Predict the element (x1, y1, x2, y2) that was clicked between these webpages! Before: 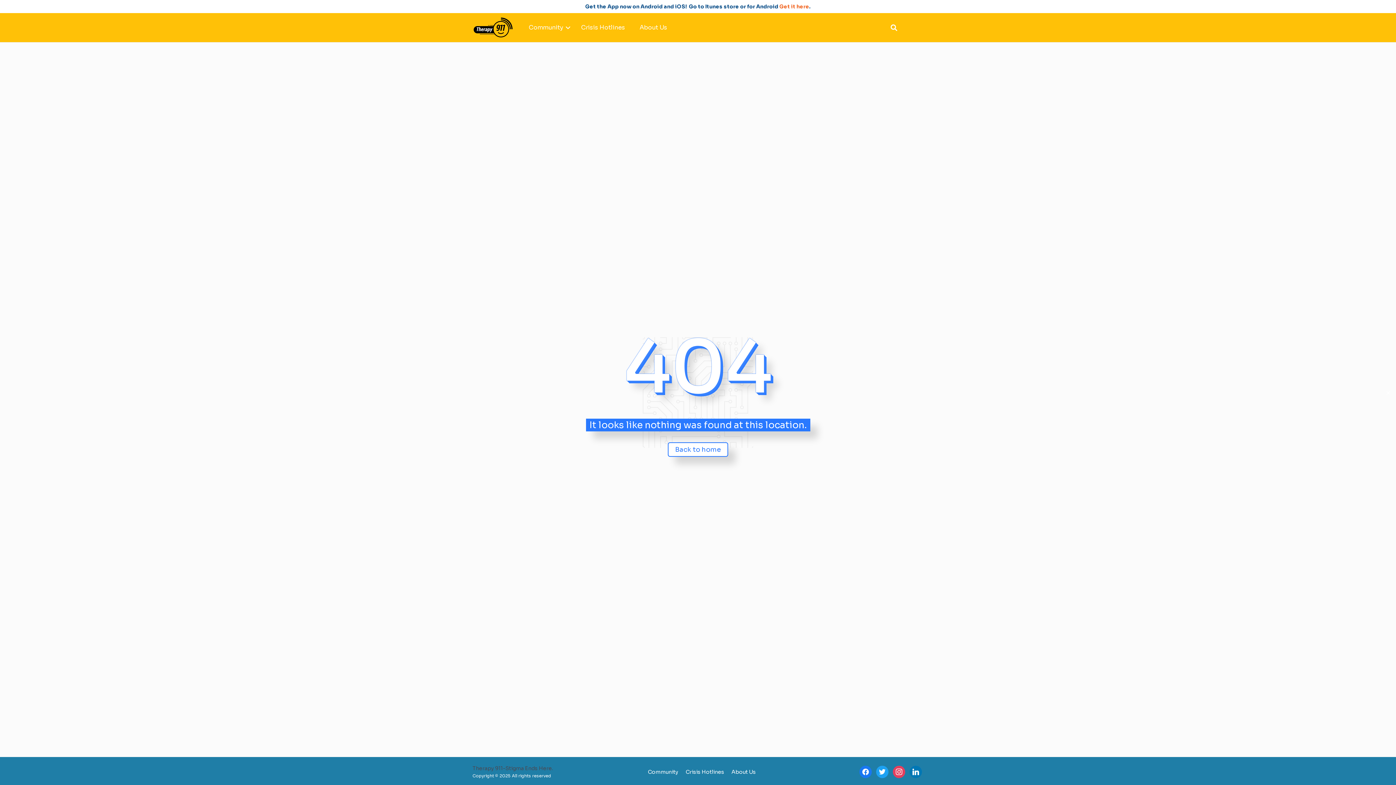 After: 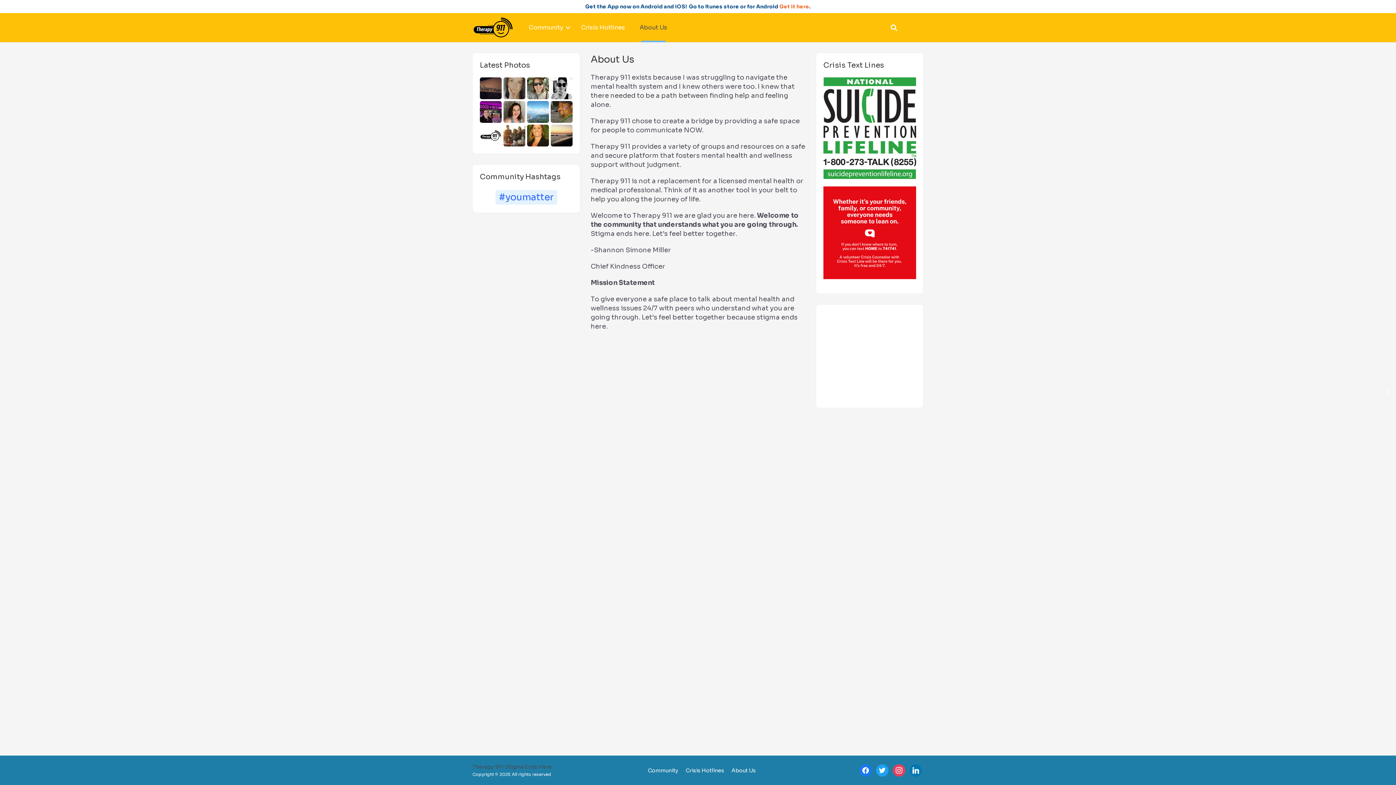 Action: label: About Us bbox: (728, 768, 759, 775)